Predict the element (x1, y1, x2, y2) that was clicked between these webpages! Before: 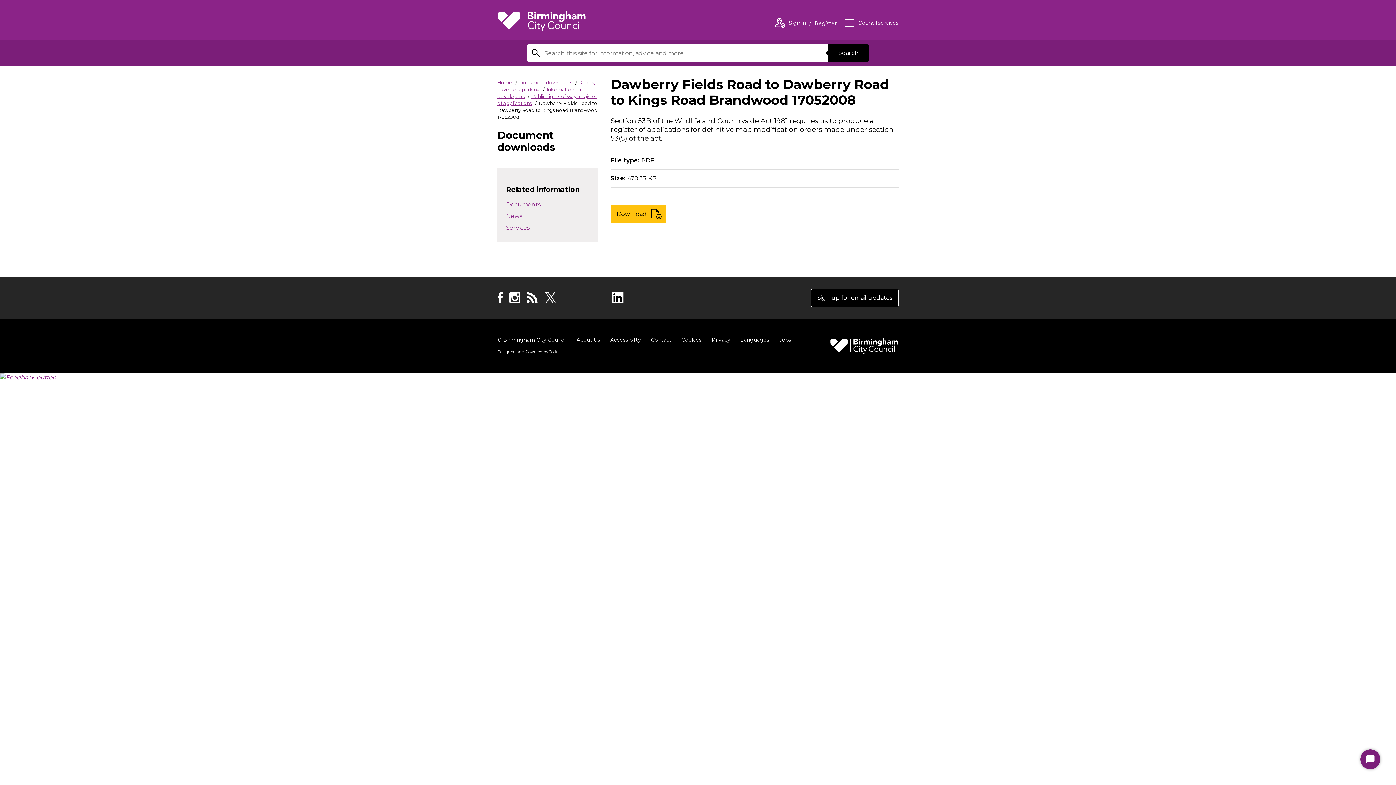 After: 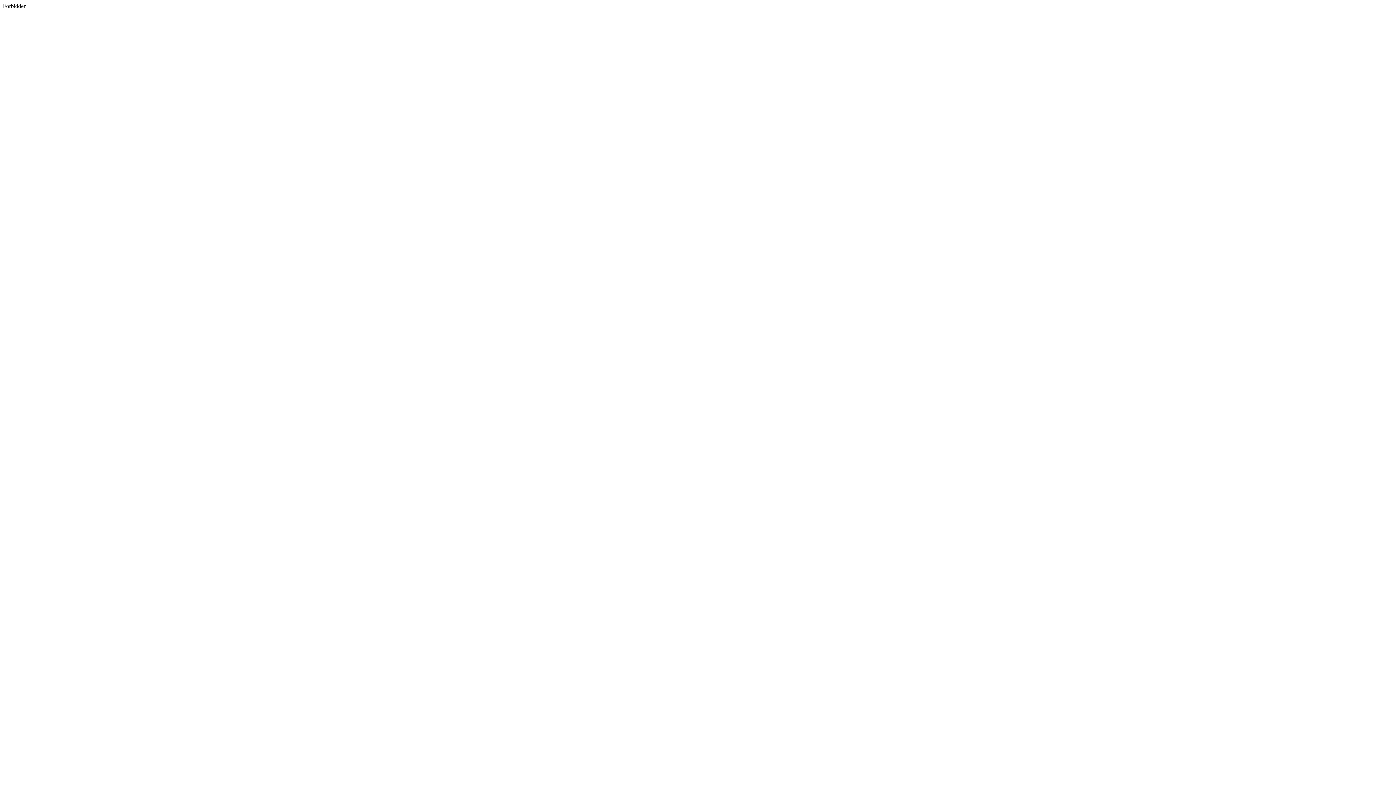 Action: bbox: (544, 291, 557, 303) label: X
for Birmingham City Council